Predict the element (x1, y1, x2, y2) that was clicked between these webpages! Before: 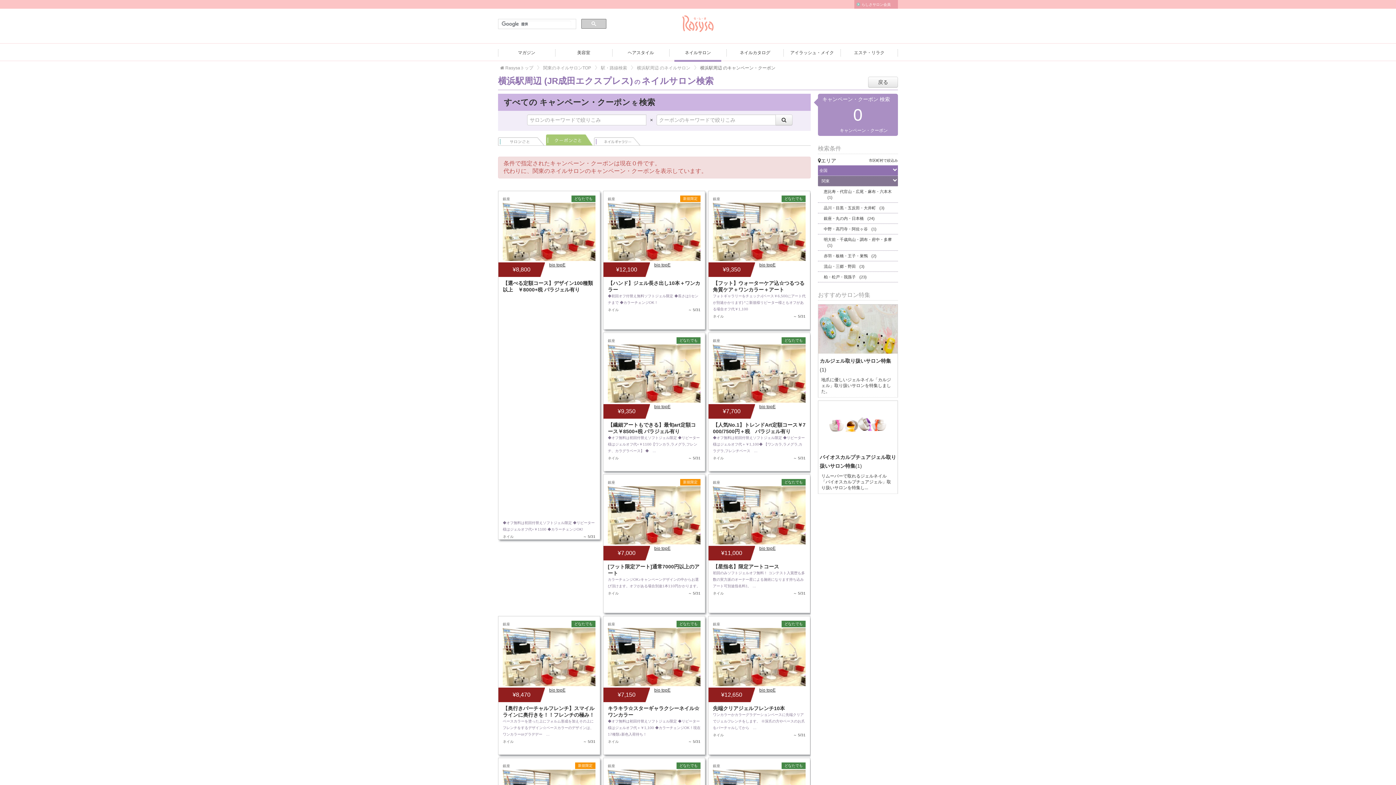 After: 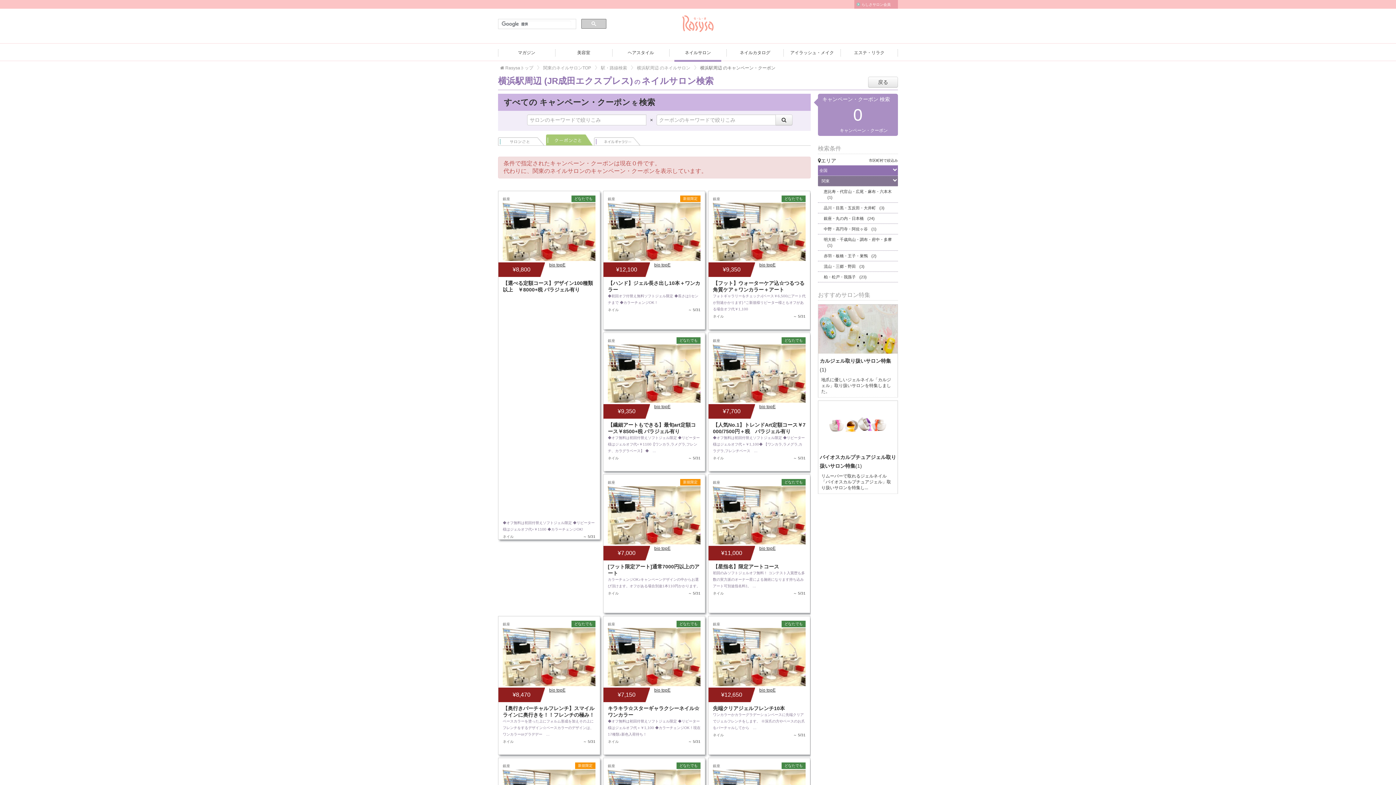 Action: bbox: (546, 134, 592, 145) label: クーポンごと